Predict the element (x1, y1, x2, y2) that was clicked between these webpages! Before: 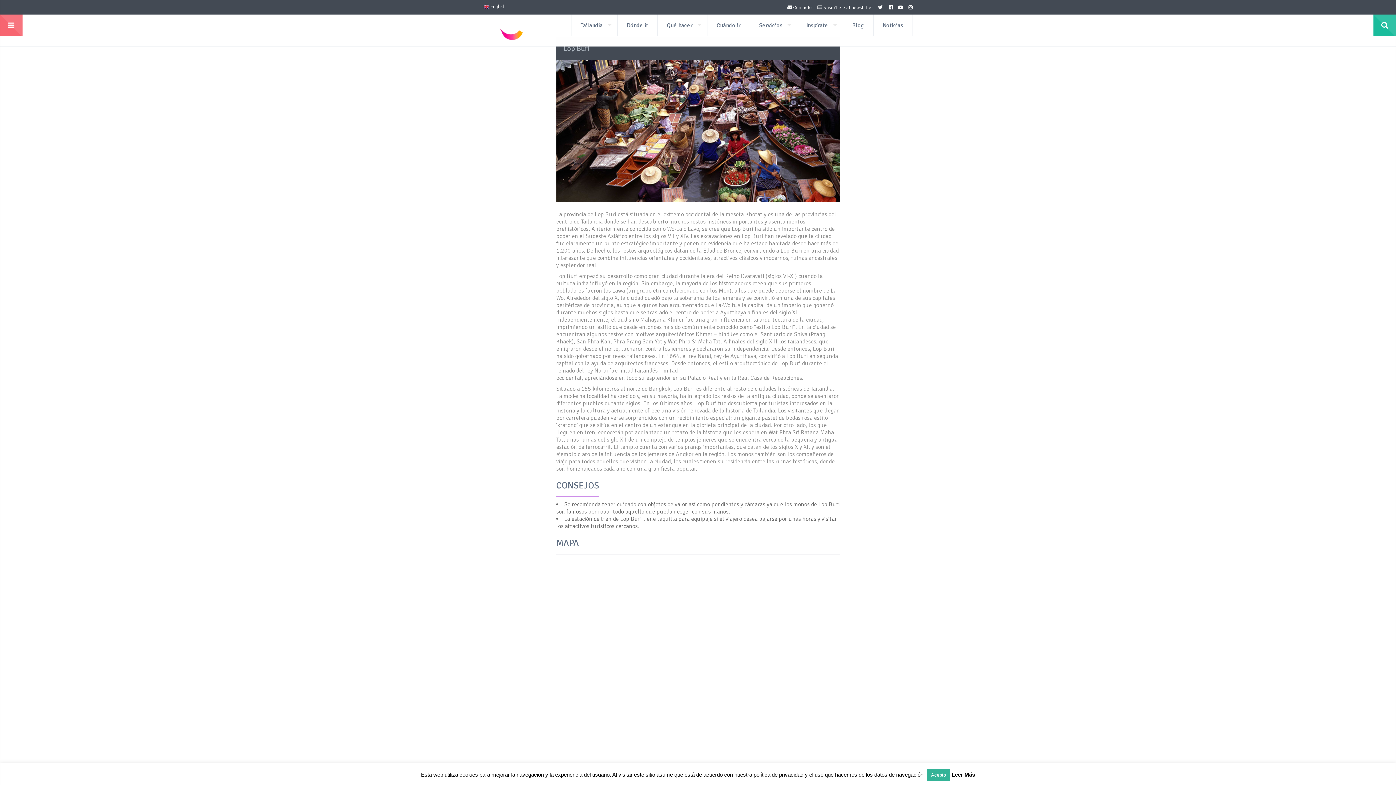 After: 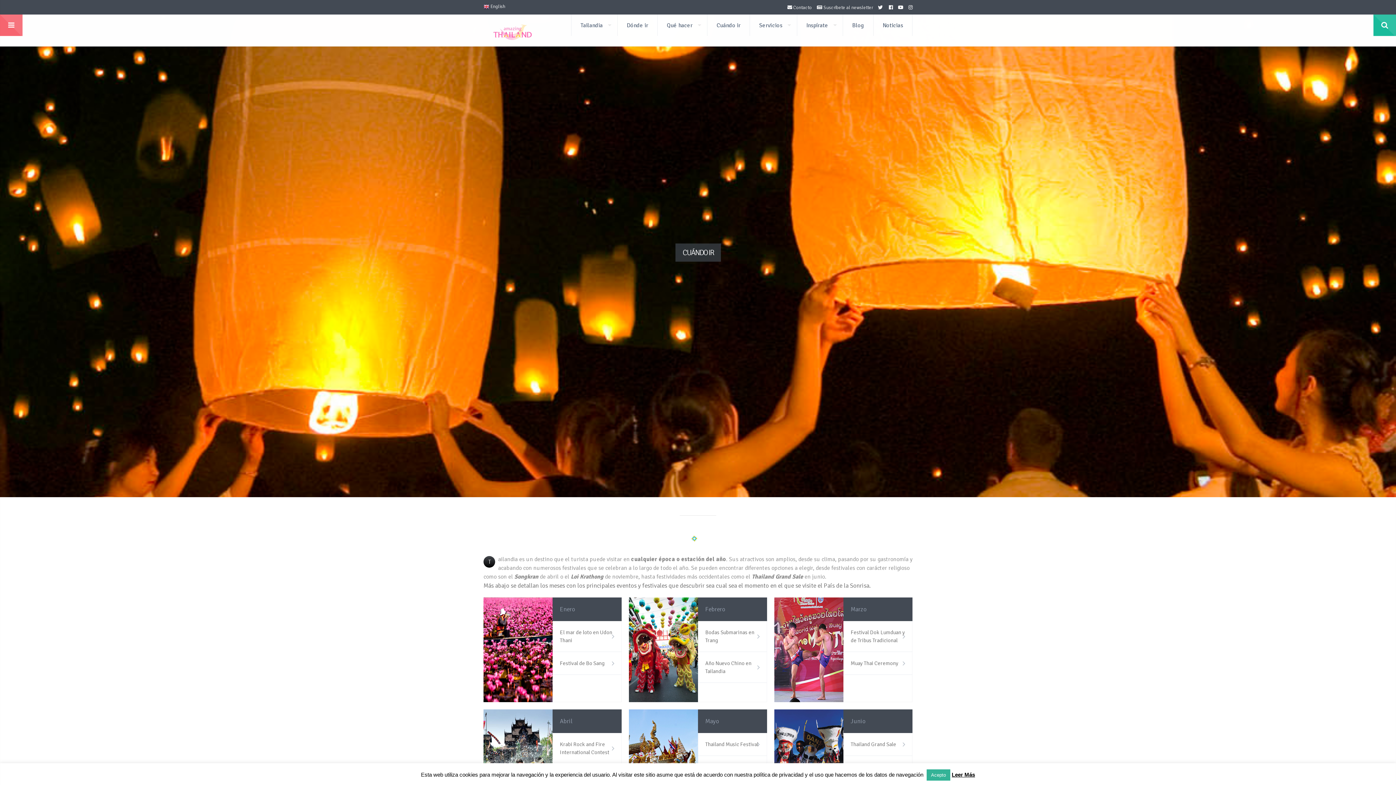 Action: bbox: (707, 14, 749, 36) label: Cuándo ir